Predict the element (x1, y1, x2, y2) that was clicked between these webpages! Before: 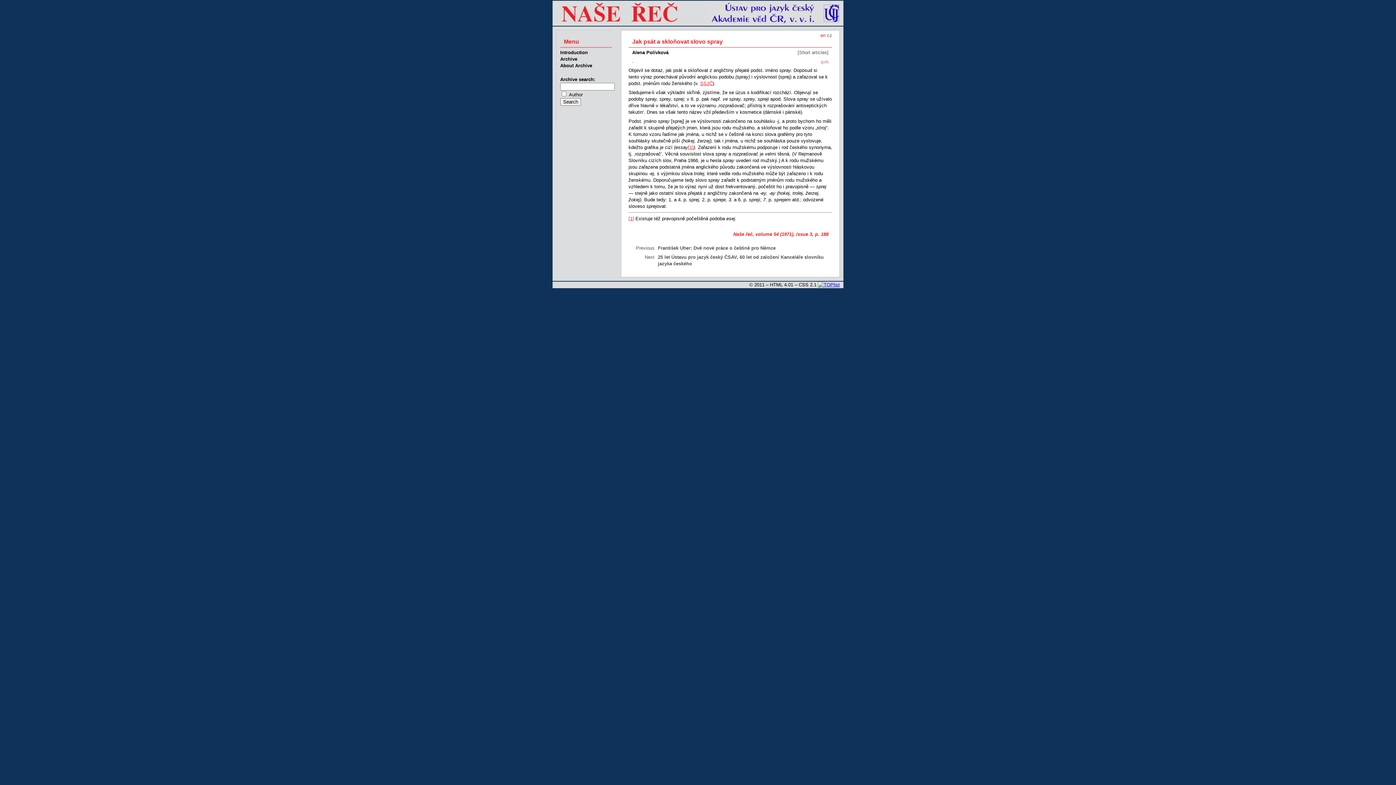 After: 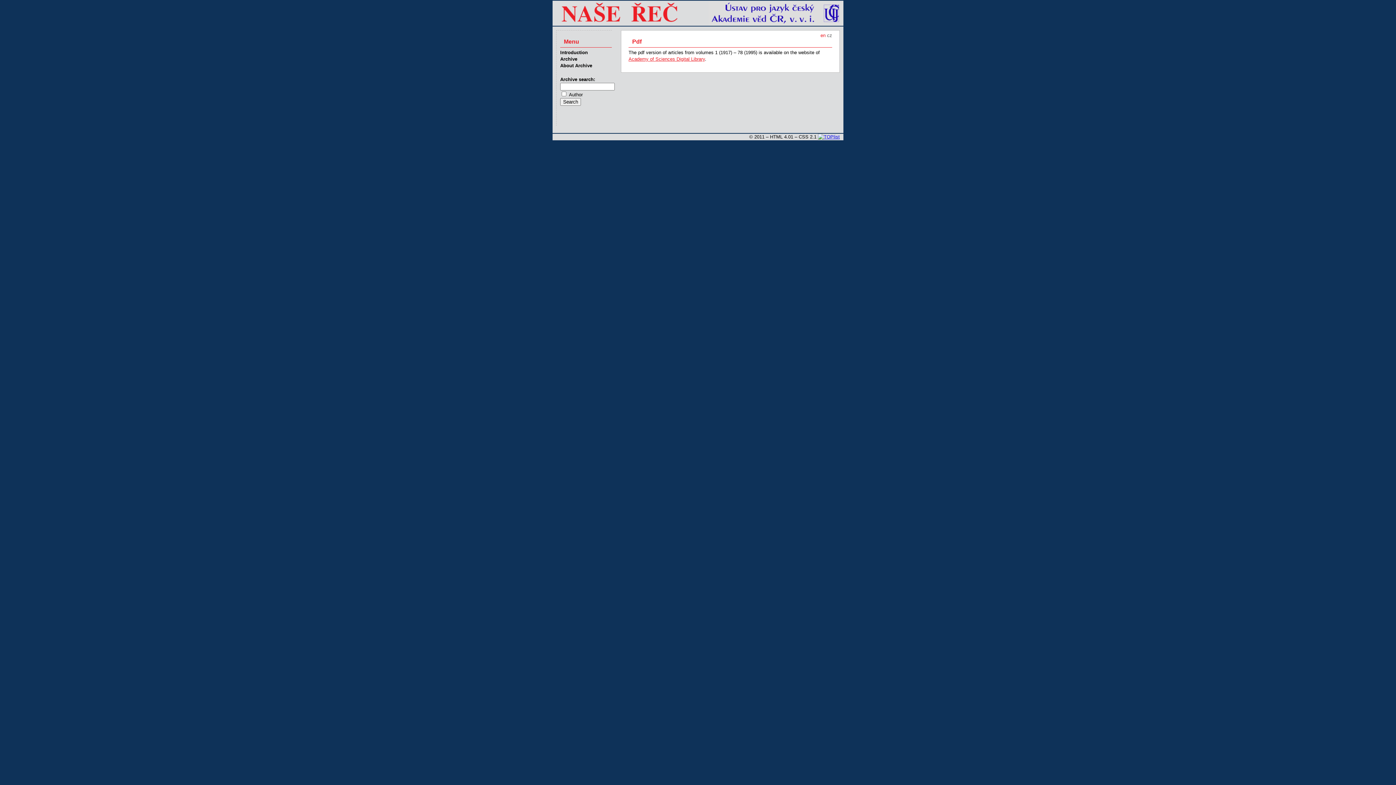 Action: label: (pdf) bbox: (821, 60, 828, 64)